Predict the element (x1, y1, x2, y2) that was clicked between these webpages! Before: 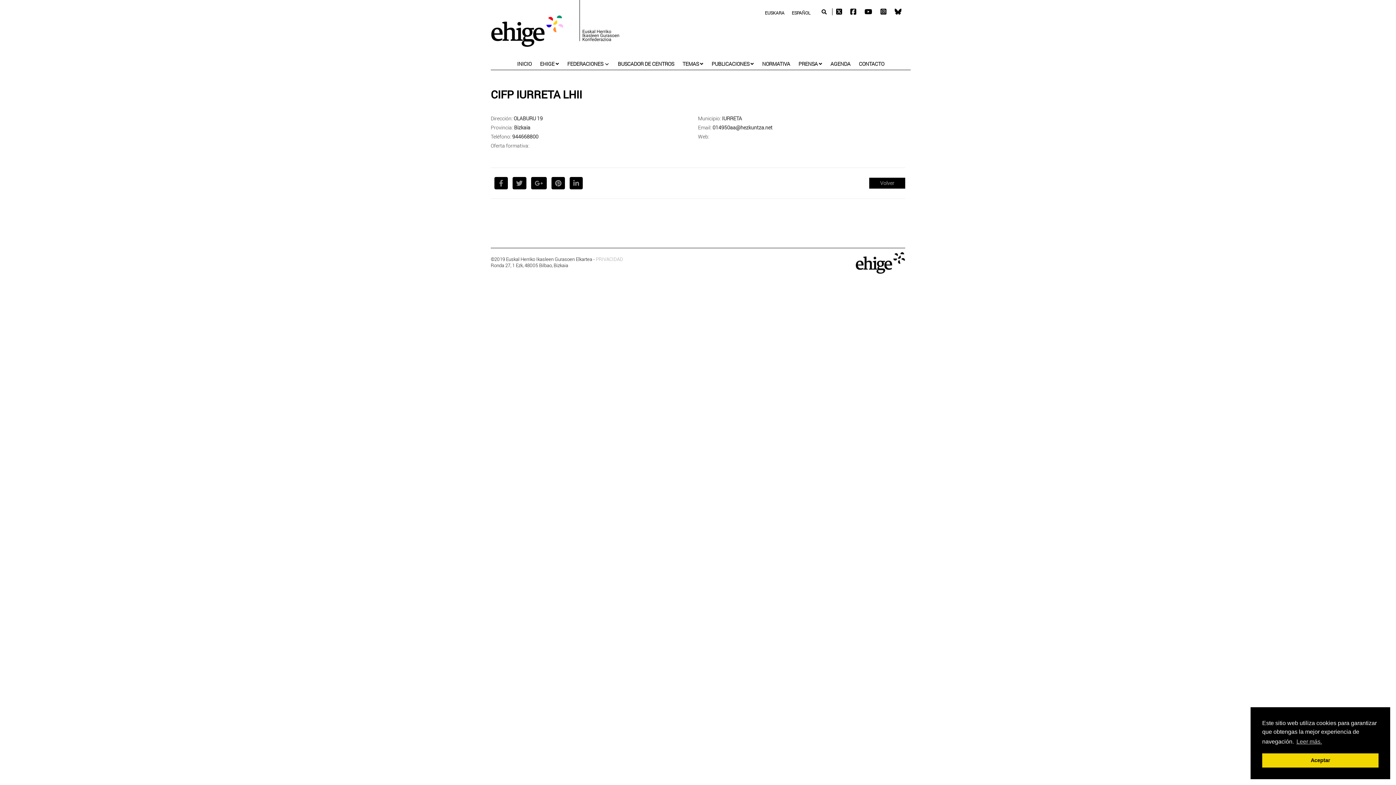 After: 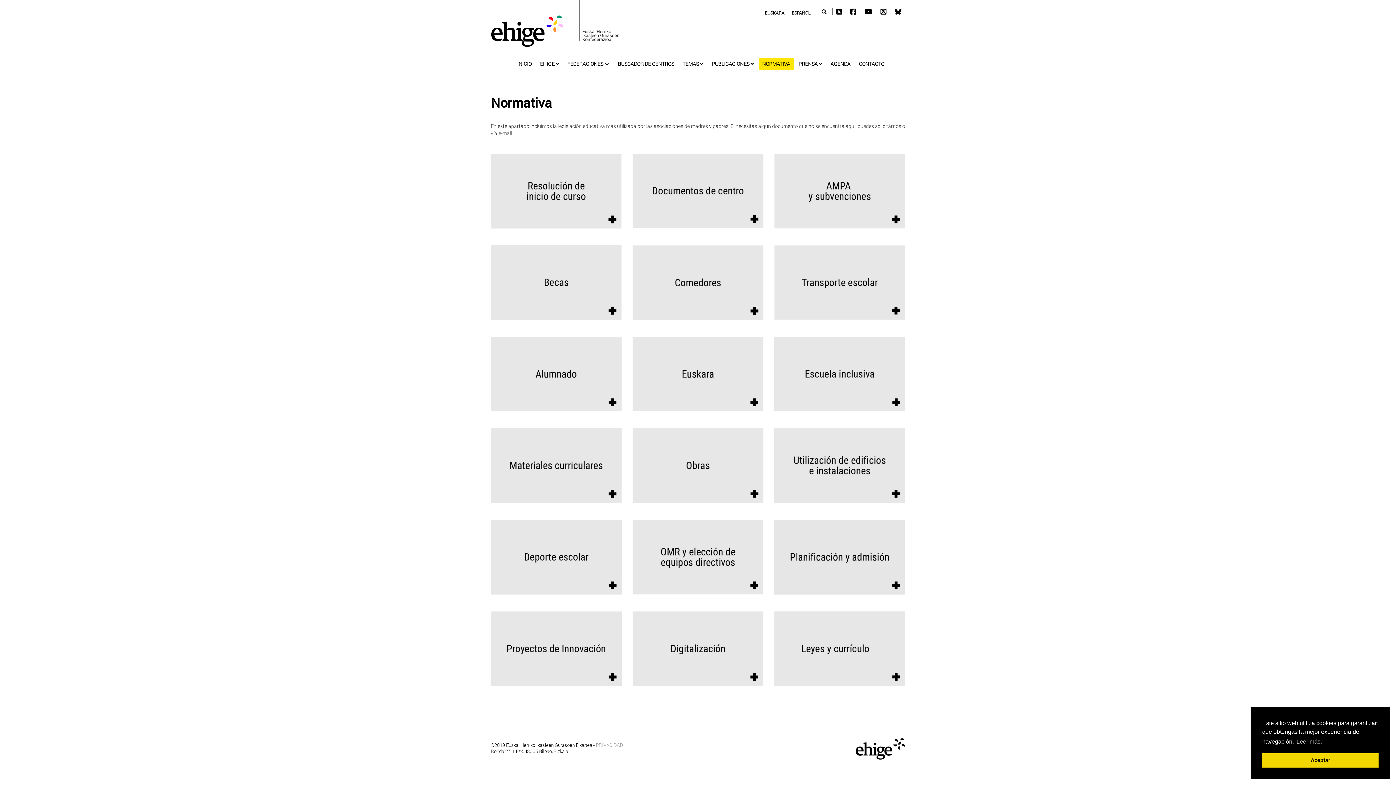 Action: label: NORMATIVA bbox: (758, 58, 794, 69)